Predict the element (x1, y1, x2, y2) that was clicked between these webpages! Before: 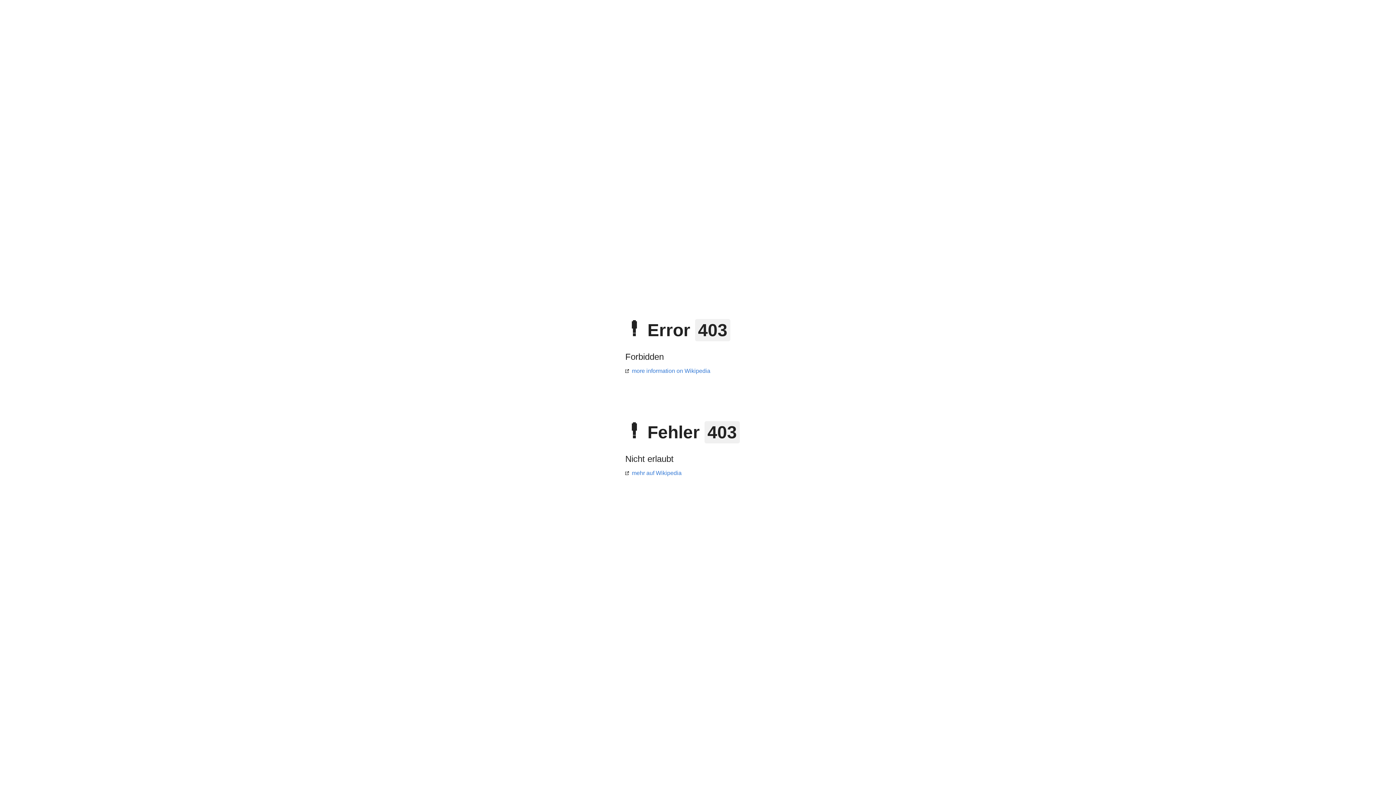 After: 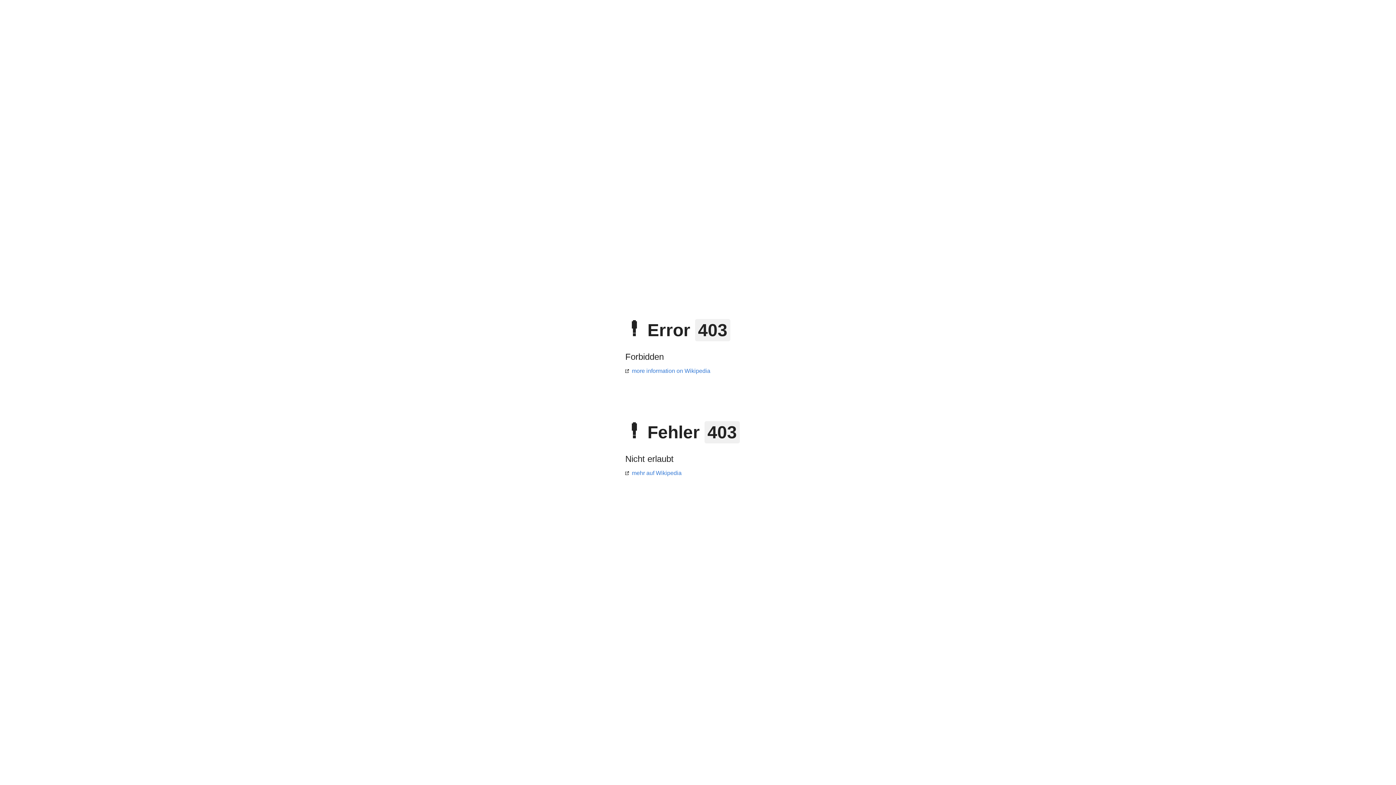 Action: label: mehr auf Wikipedia bbox: (625, 470, 681, 476)